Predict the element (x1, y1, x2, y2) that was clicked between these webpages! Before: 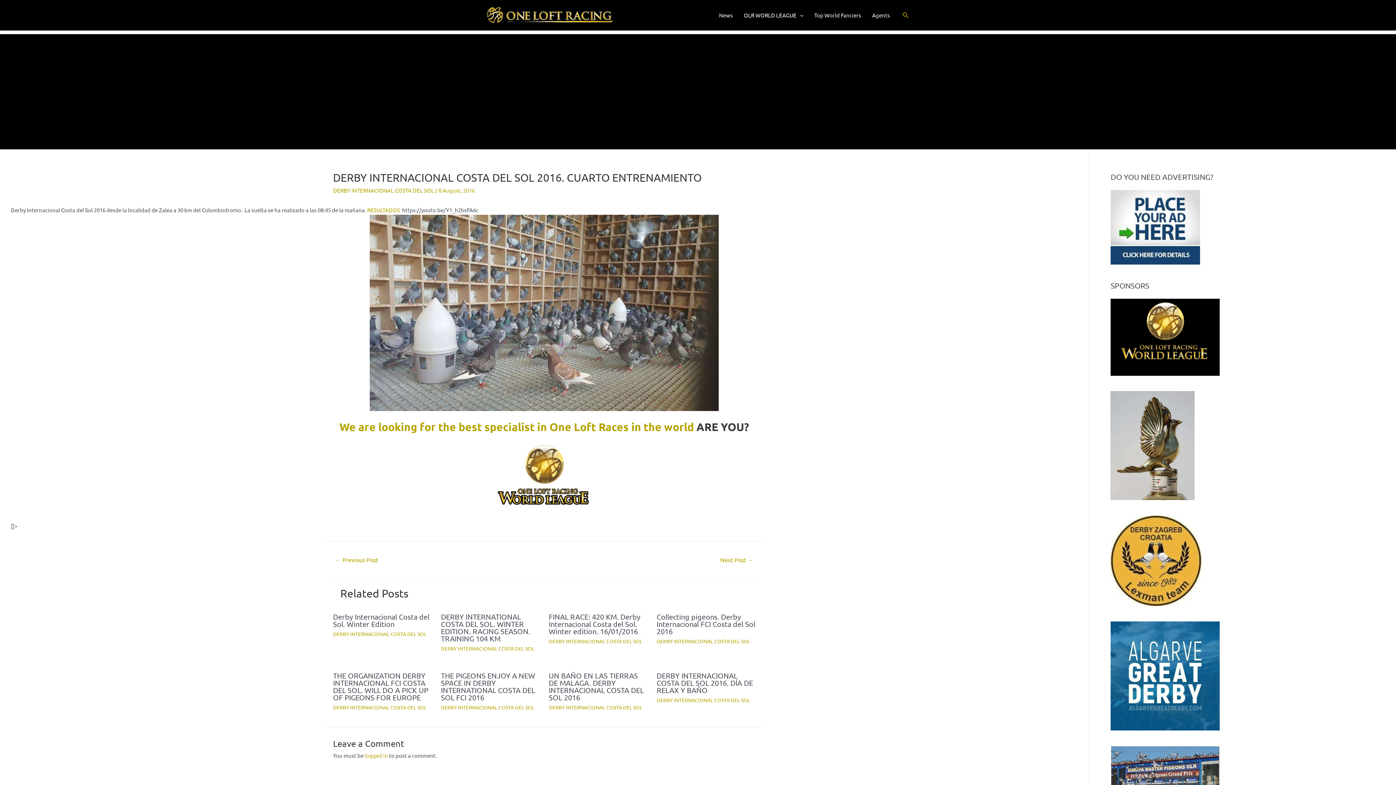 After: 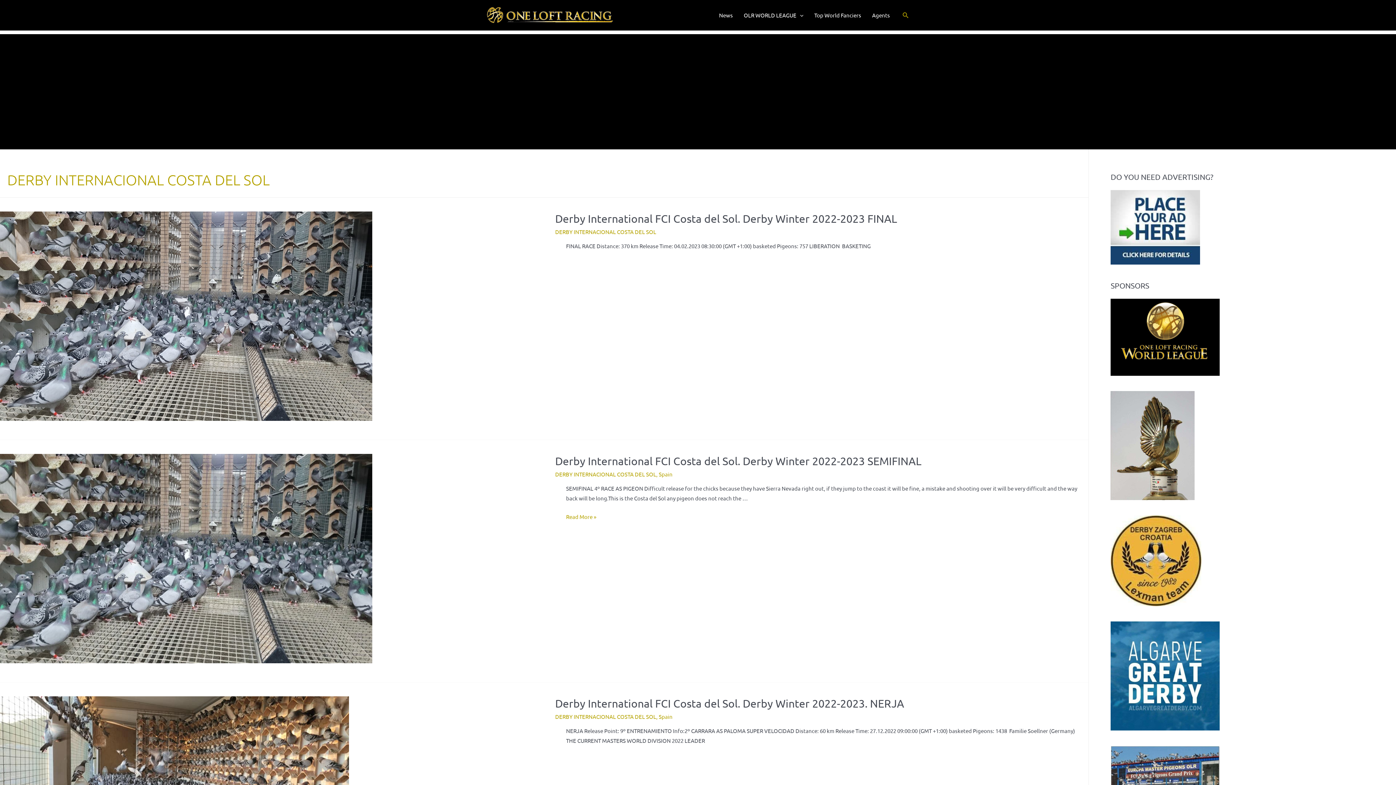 Action: label: DERBY INTERNACIONAL COSTA DEL SOL bbox: (656, 638, 750, 644)